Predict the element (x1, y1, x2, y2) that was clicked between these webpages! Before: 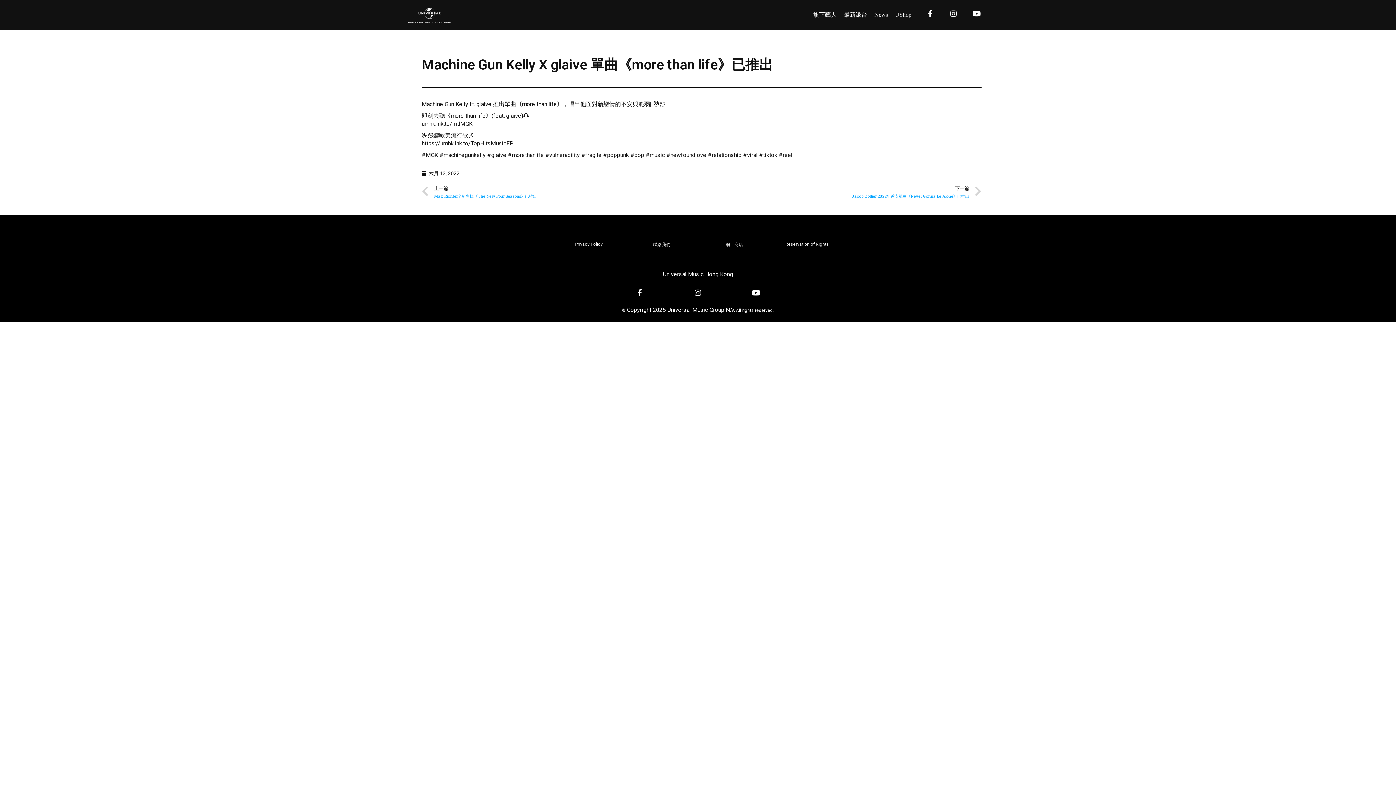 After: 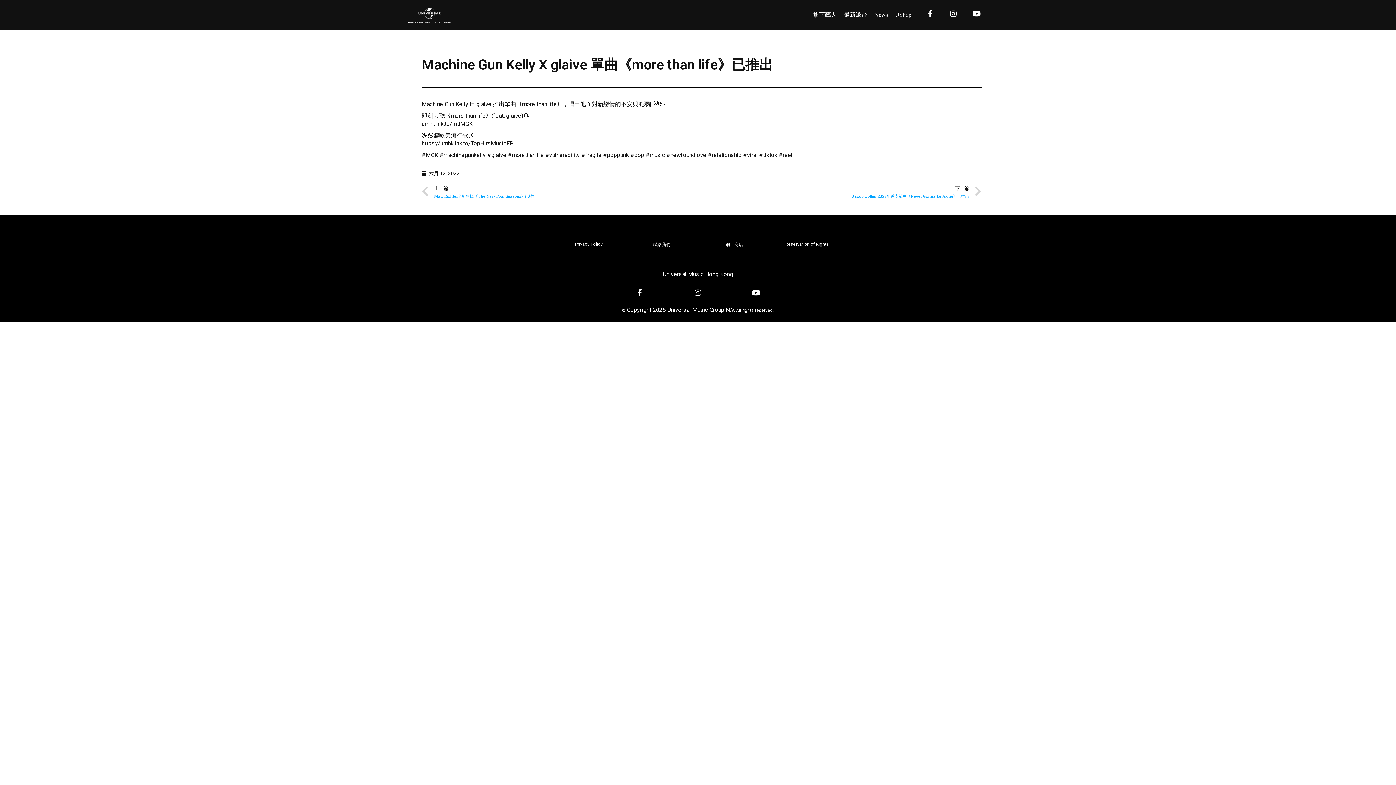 Action: label: https://umhk.lnk.to/TopHitsMusicFP bbox: (421, 140, 513, 146)